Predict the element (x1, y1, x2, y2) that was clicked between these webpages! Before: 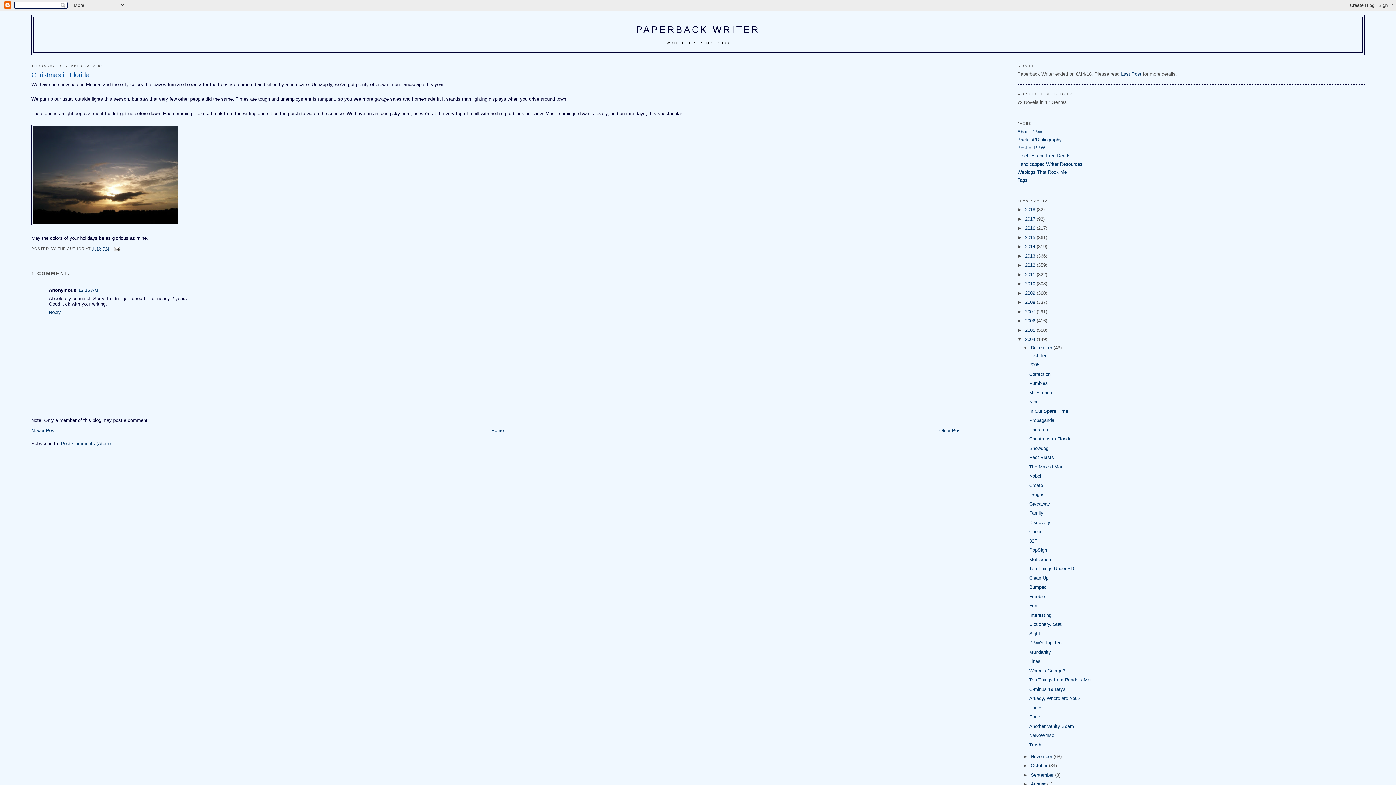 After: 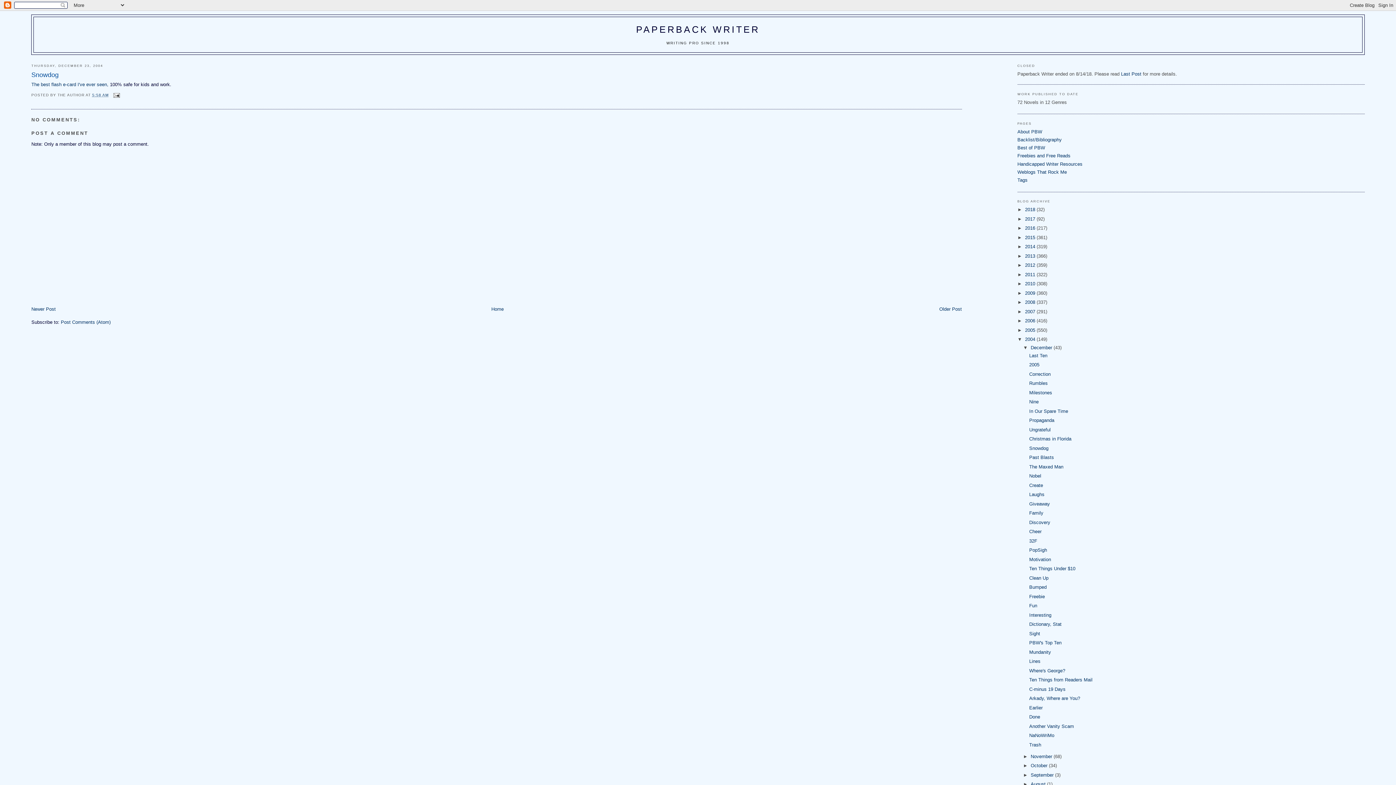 Action: label: Snowdog bbox: (1029, 445, 1048, 451)